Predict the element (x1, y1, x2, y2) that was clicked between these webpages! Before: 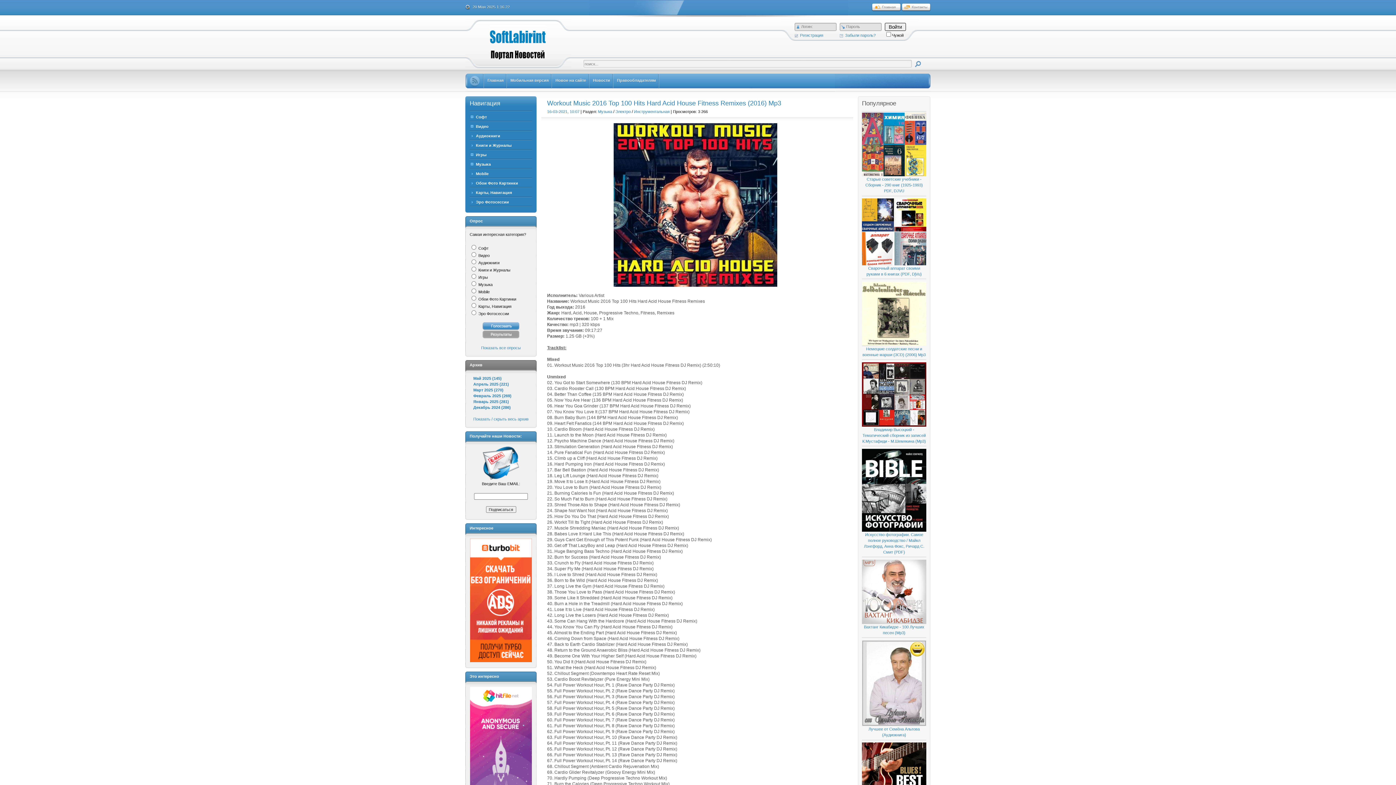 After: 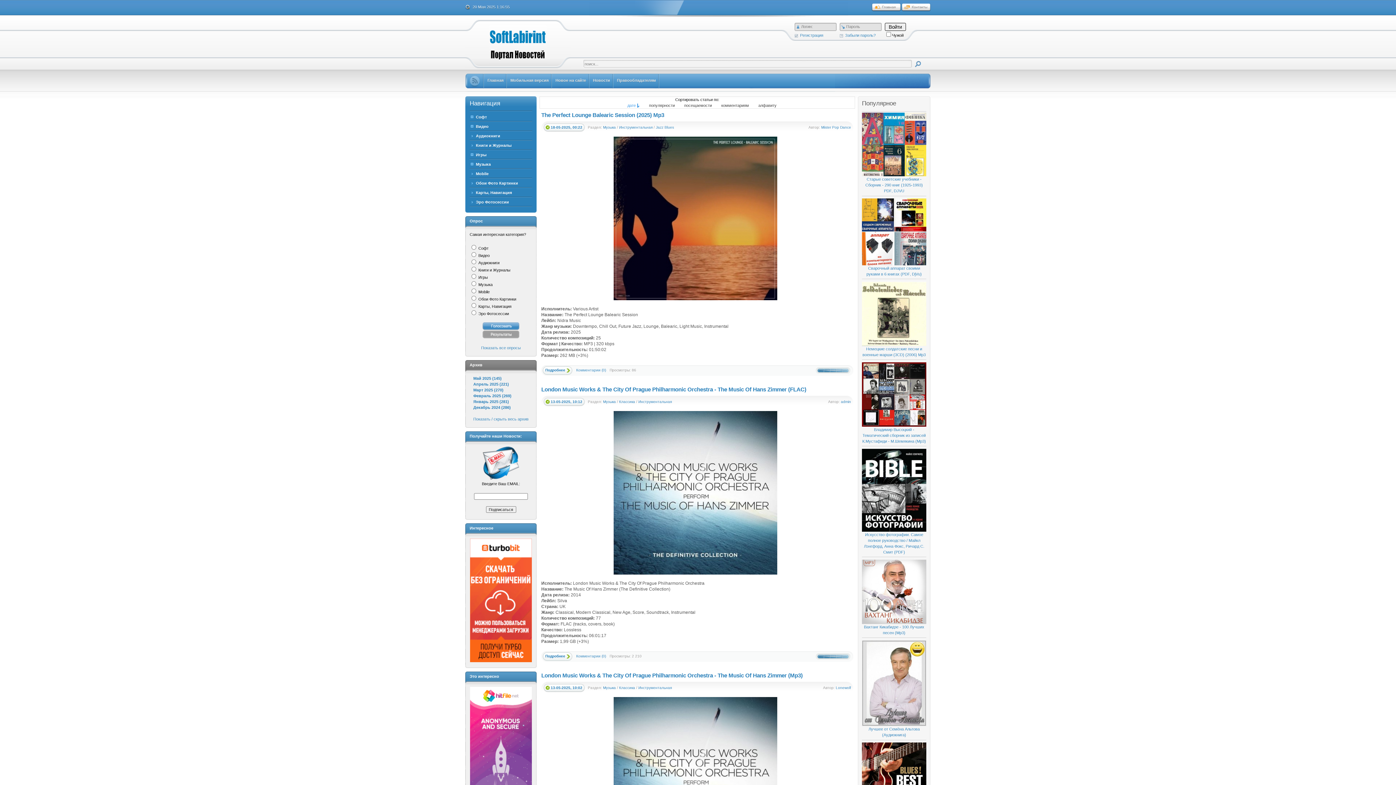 Action: bbox: (634, 109, 669, 113) label: Инструментальная